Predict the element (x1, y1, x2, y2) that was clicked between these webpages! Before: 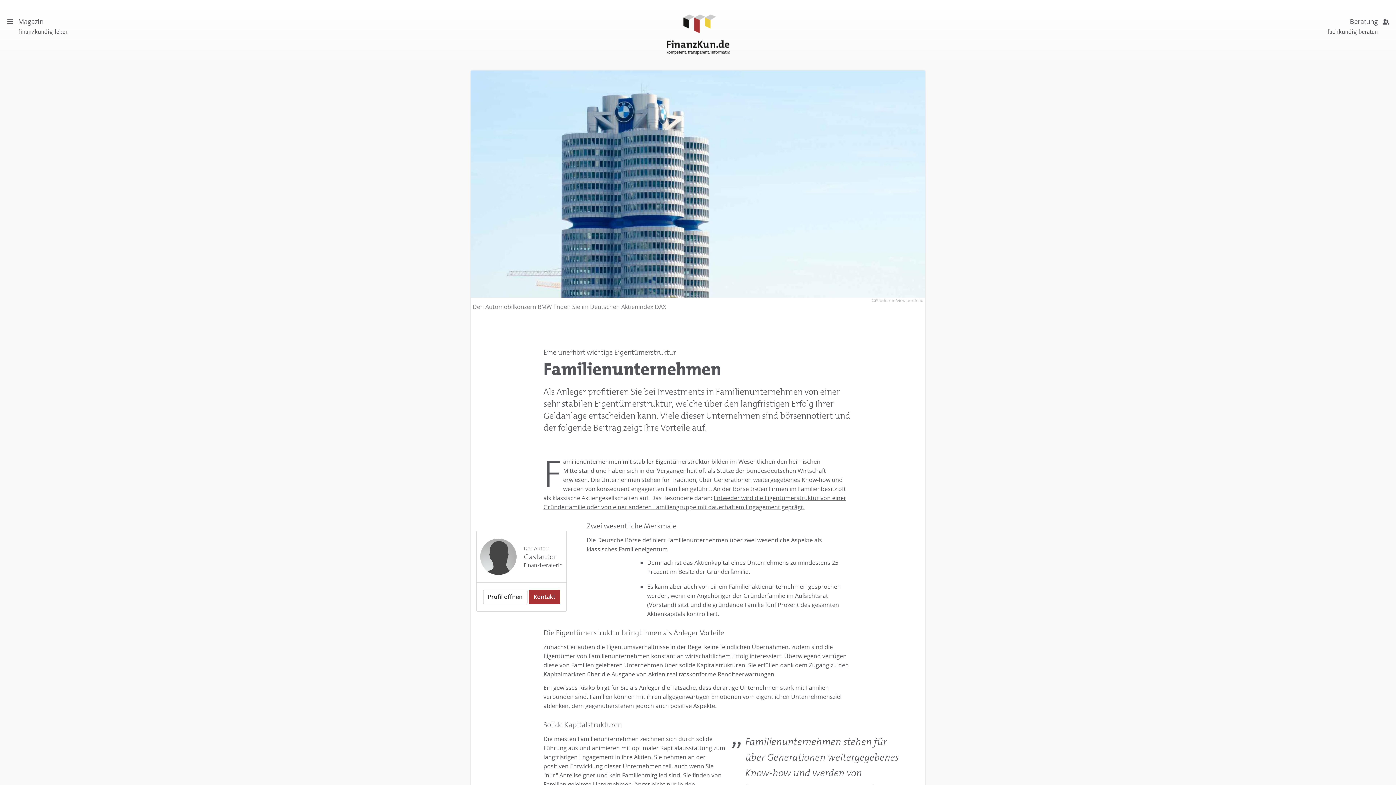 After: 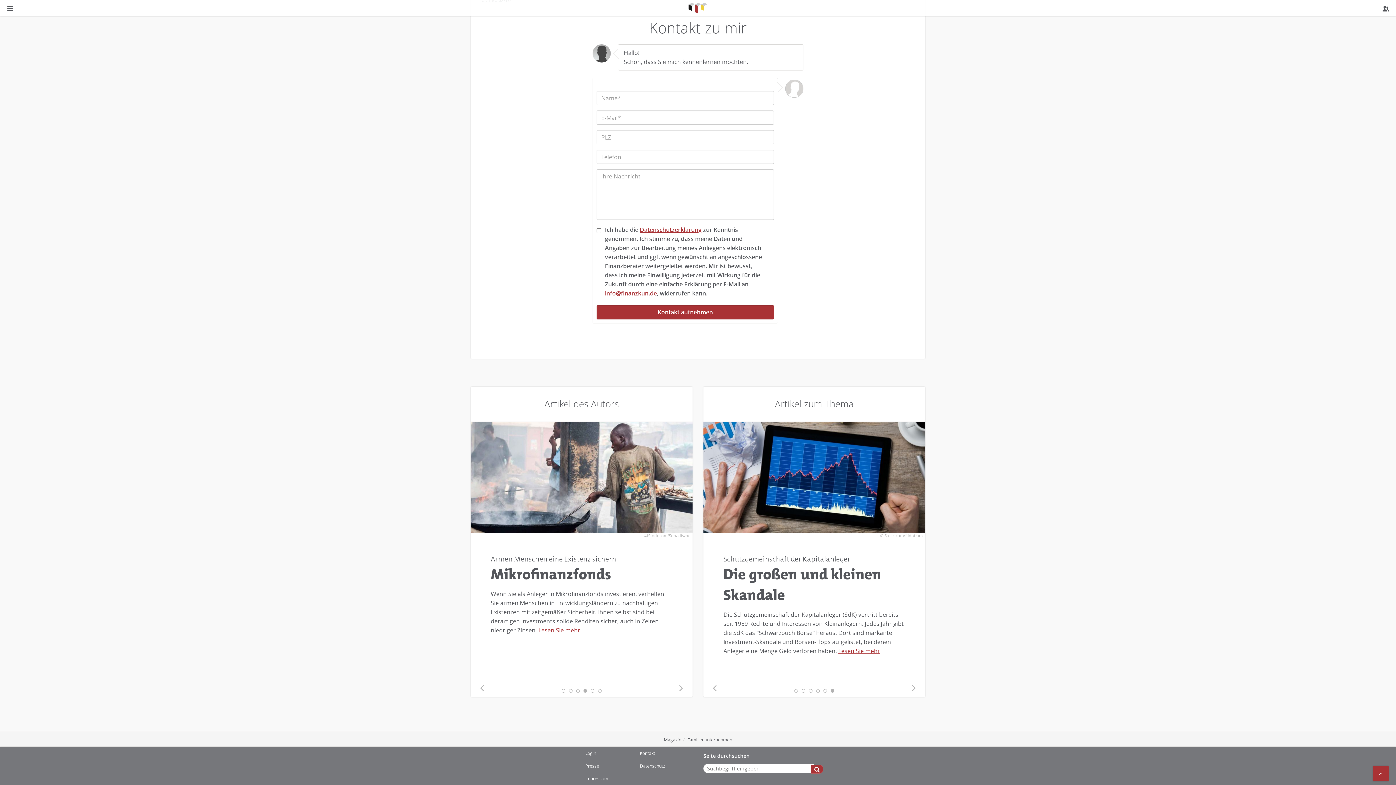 Action: bbox: (528, 590, 560, 604) label: Kontakt